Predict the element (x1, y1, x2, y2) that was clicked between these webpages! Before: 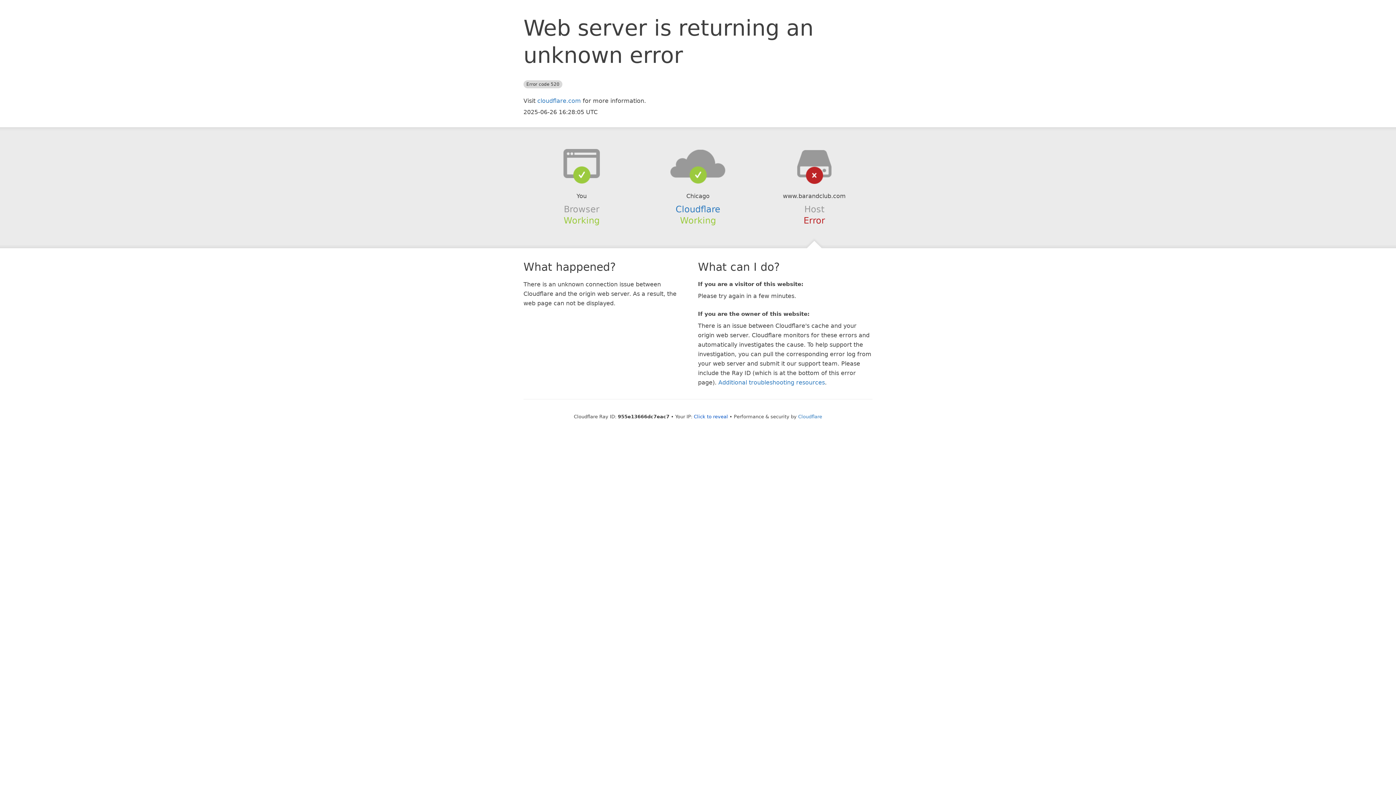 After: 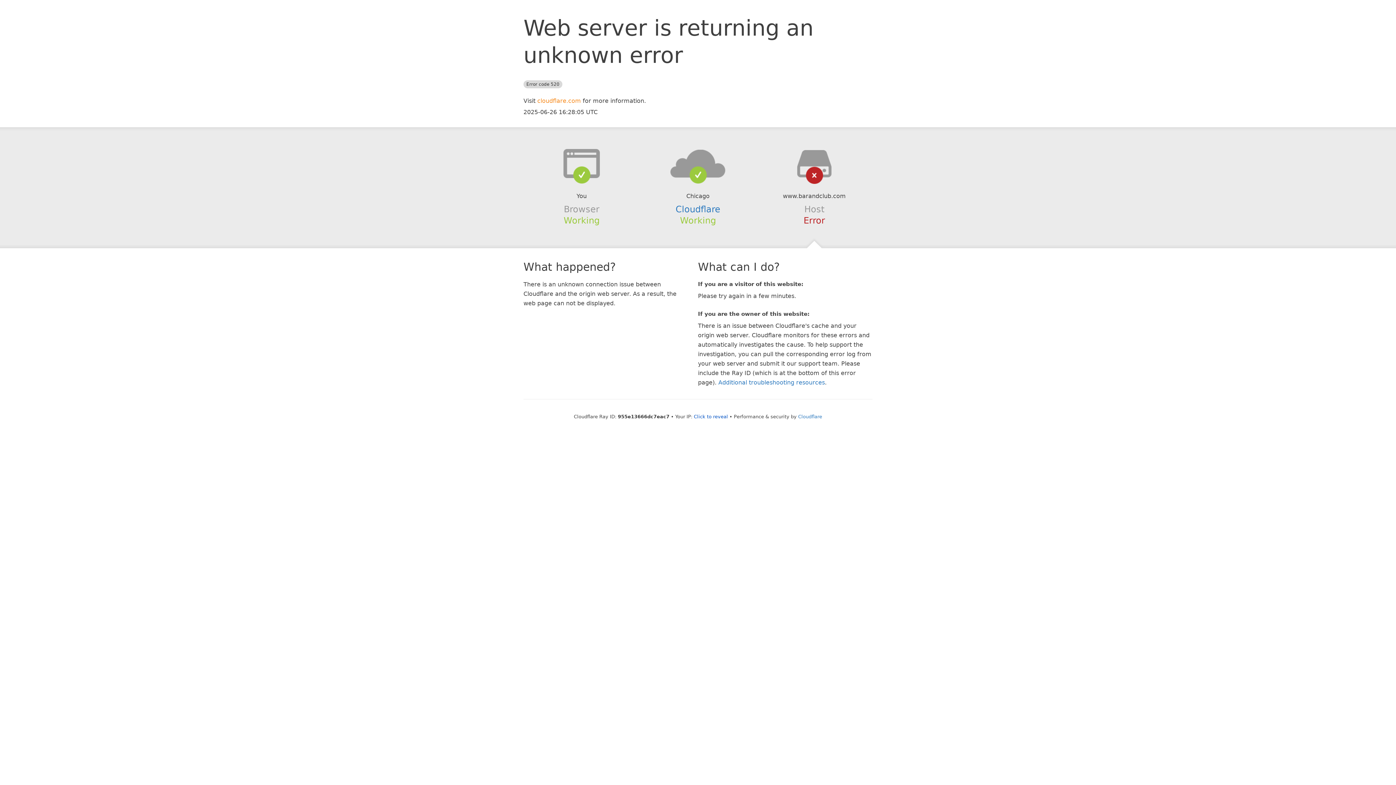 Action: bbox: (537, 97, 581, 104) label: cloudflare.com